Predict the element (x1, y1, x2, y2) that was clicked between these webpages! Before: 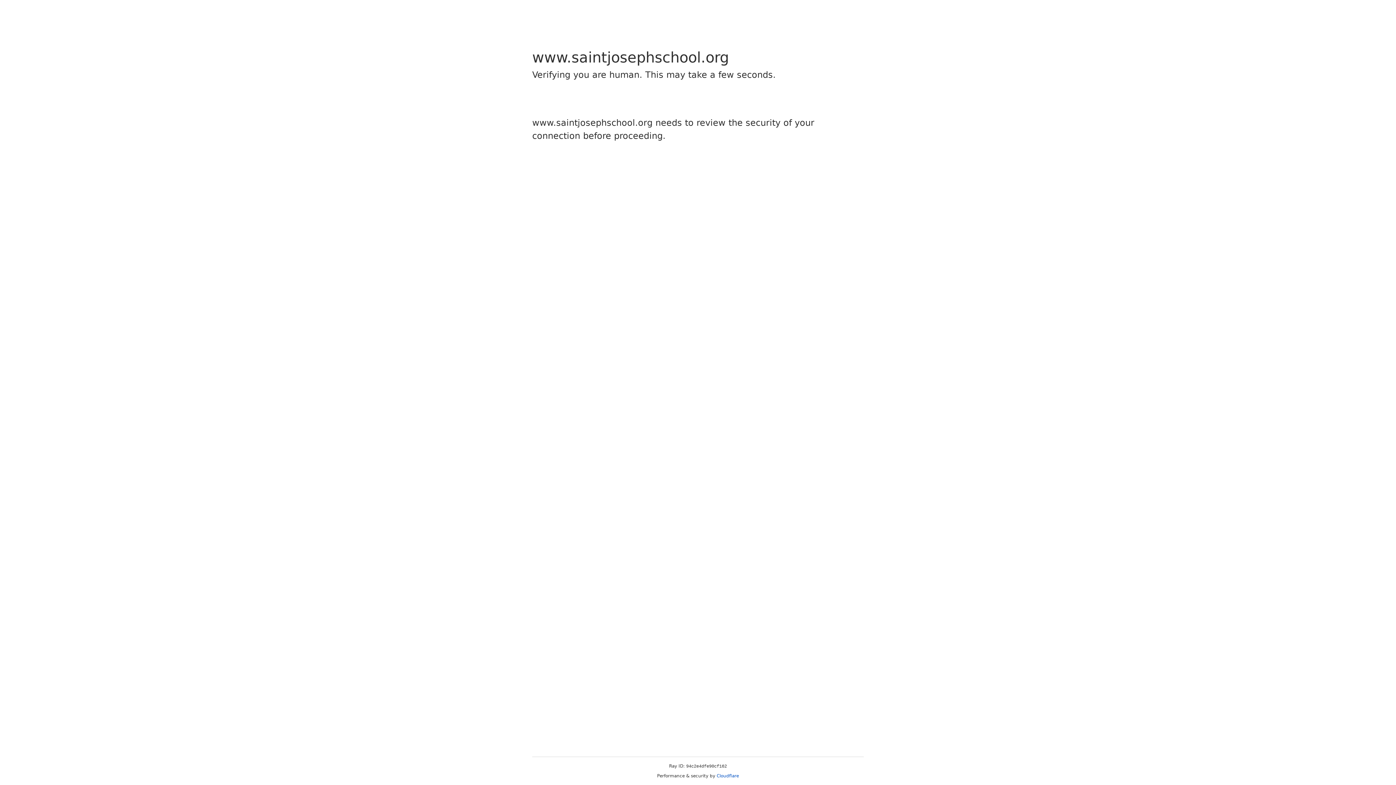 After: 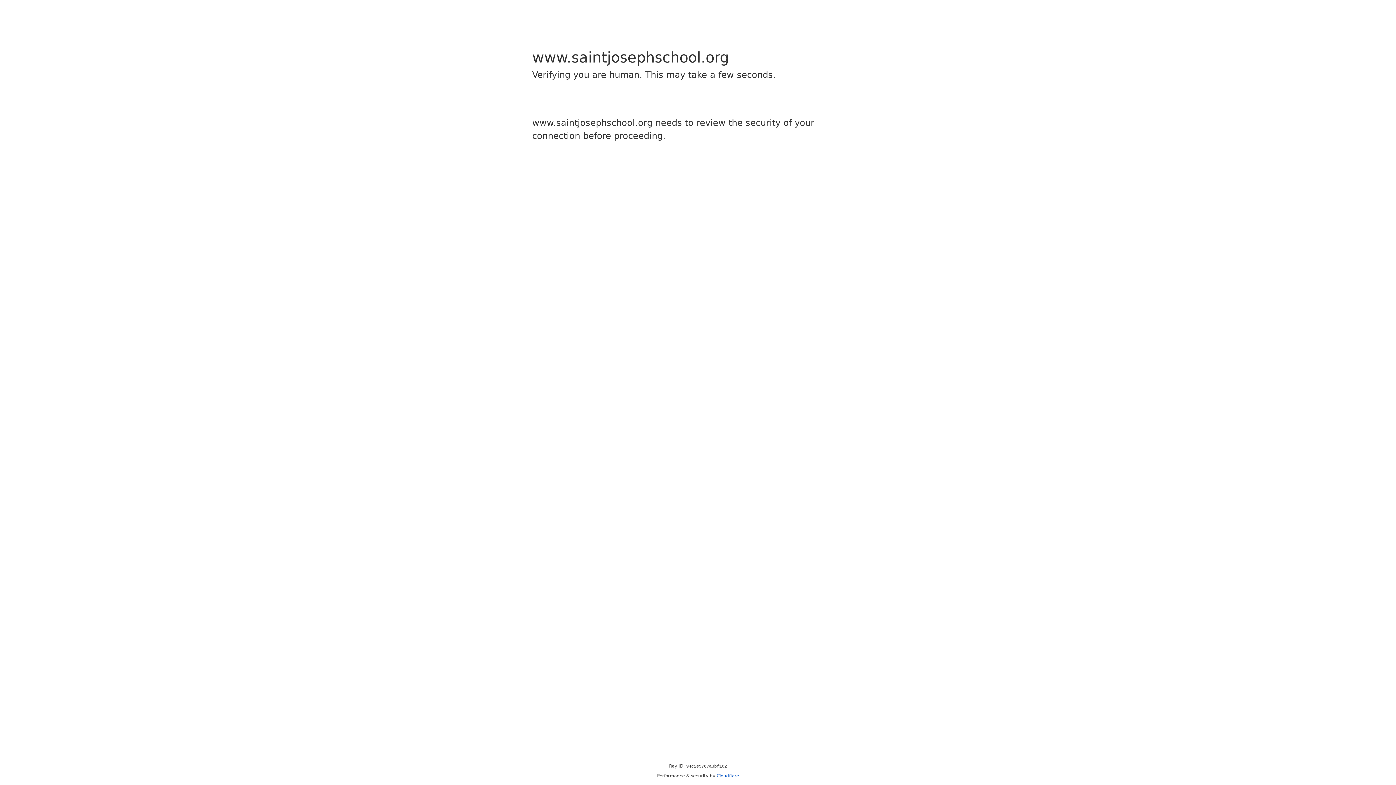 Action: label: Cloudflare bbox: (716, 773, 739, 778)